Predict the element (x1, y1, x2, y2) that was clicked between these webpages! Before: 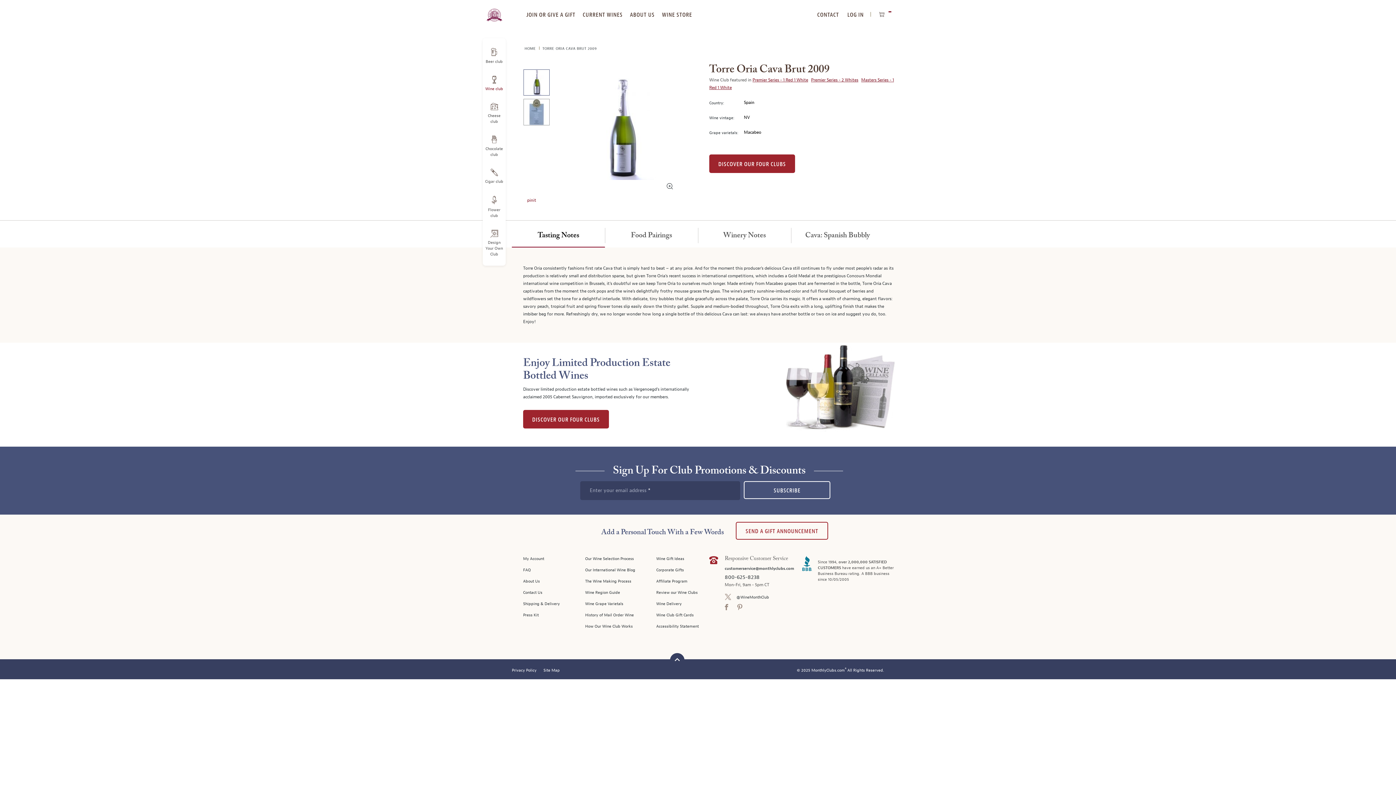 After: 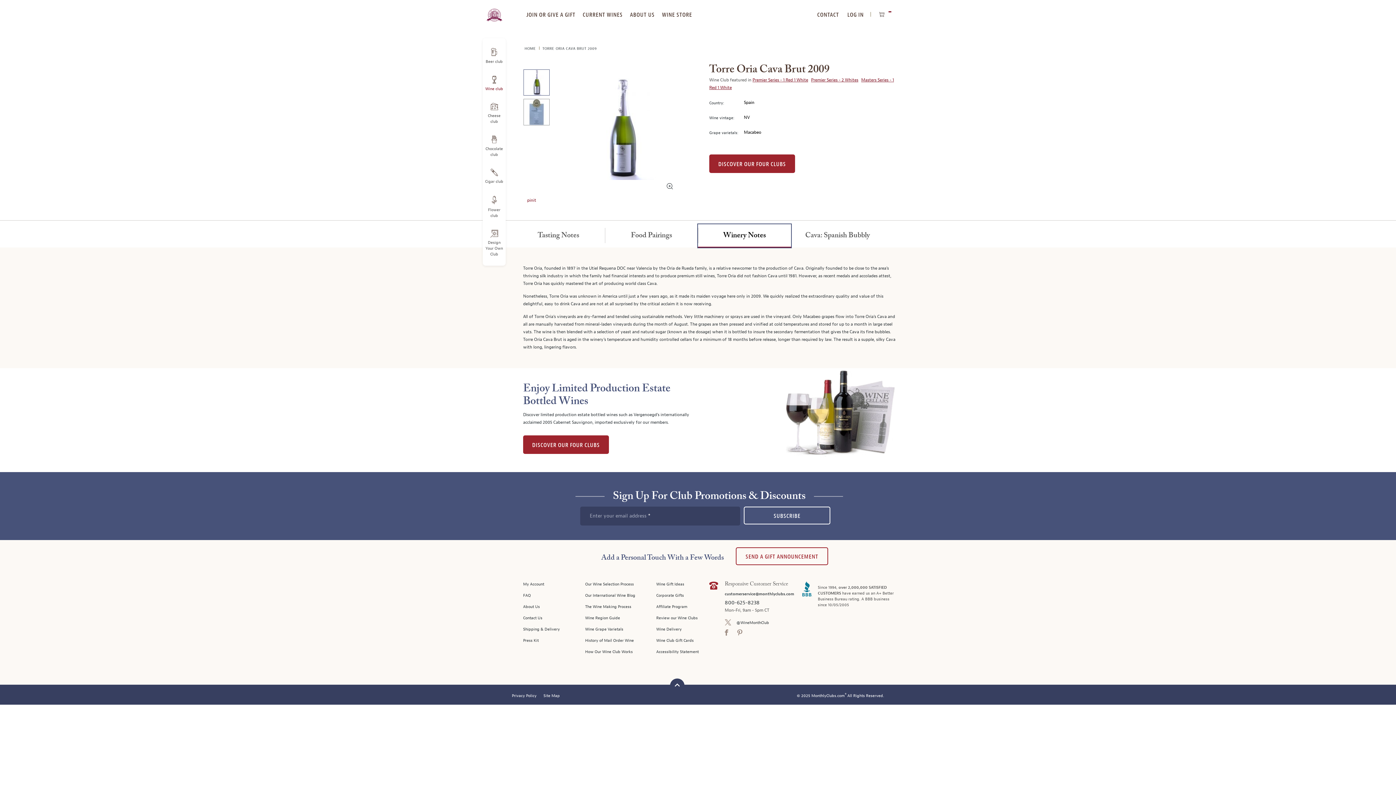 Action: bbox: (698, 224, 791, 247) label: Winery Notes